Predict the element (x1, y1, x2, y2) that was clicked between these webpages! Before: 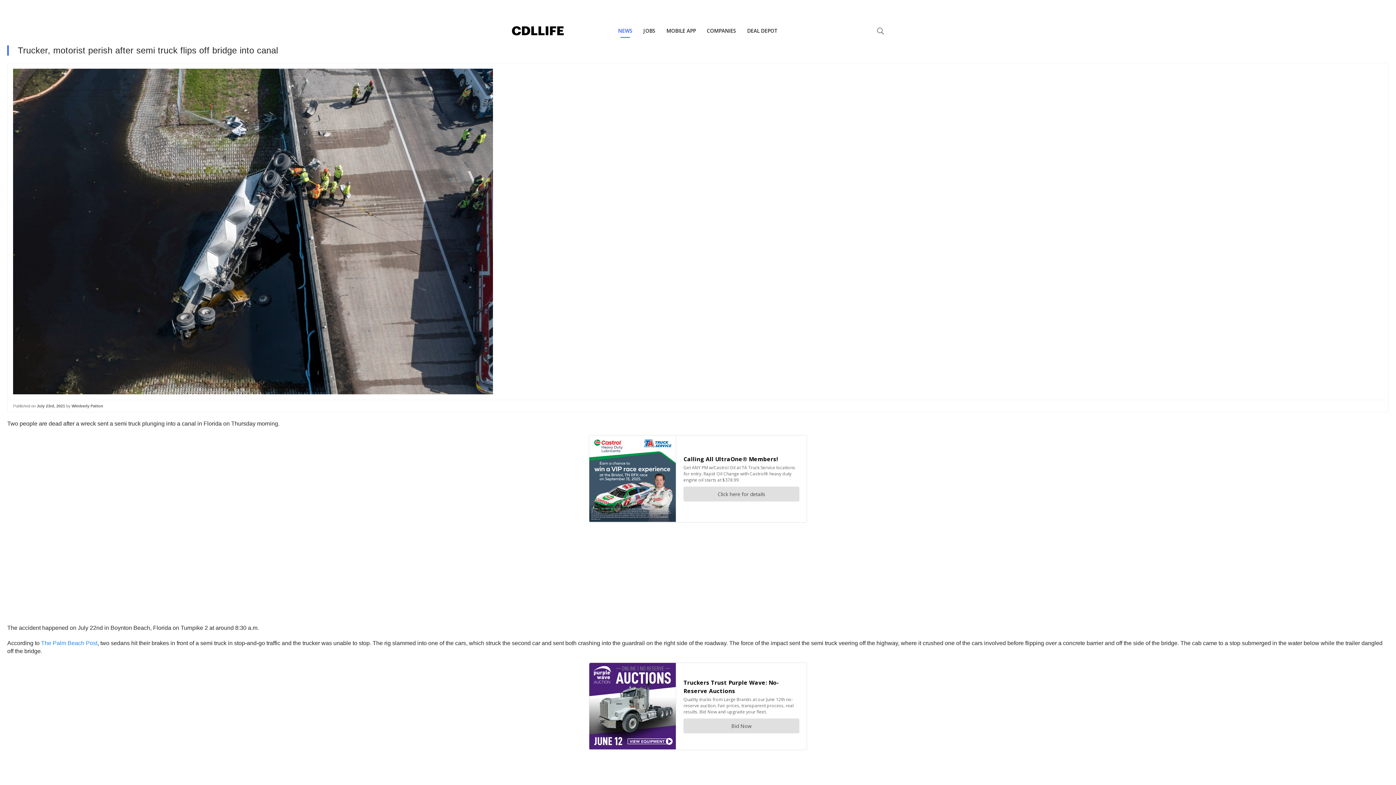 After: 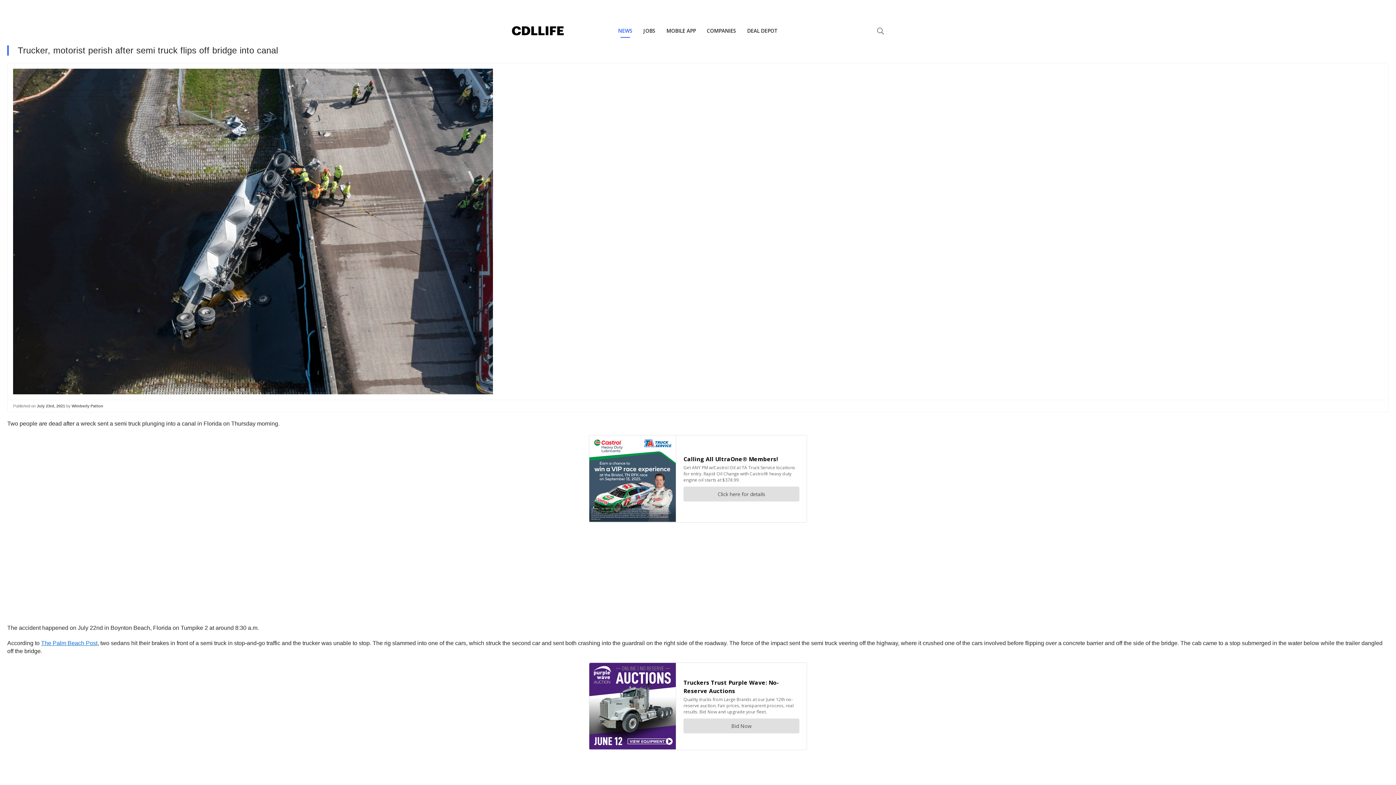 Action: bbox: (41, 640, 97, 646) label: The Palm Beach Post